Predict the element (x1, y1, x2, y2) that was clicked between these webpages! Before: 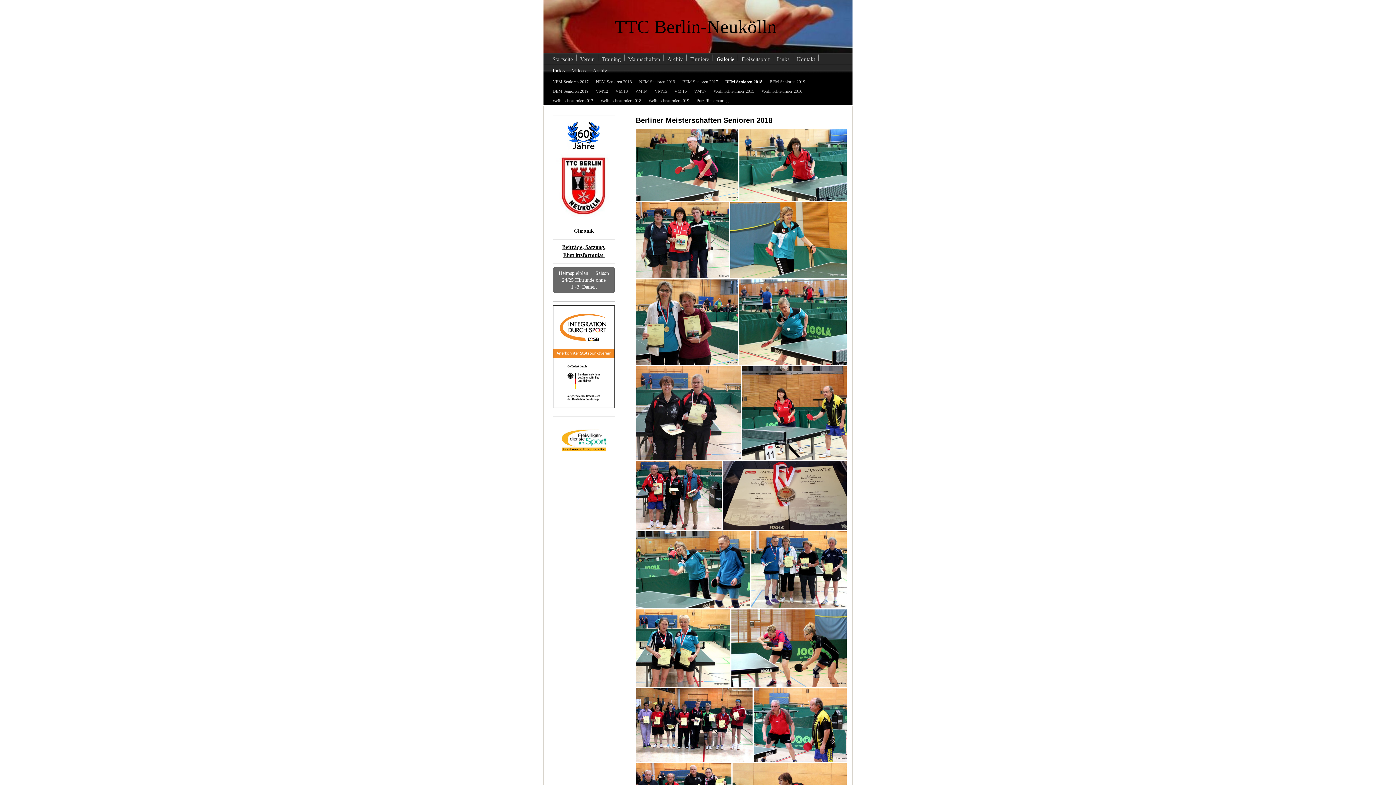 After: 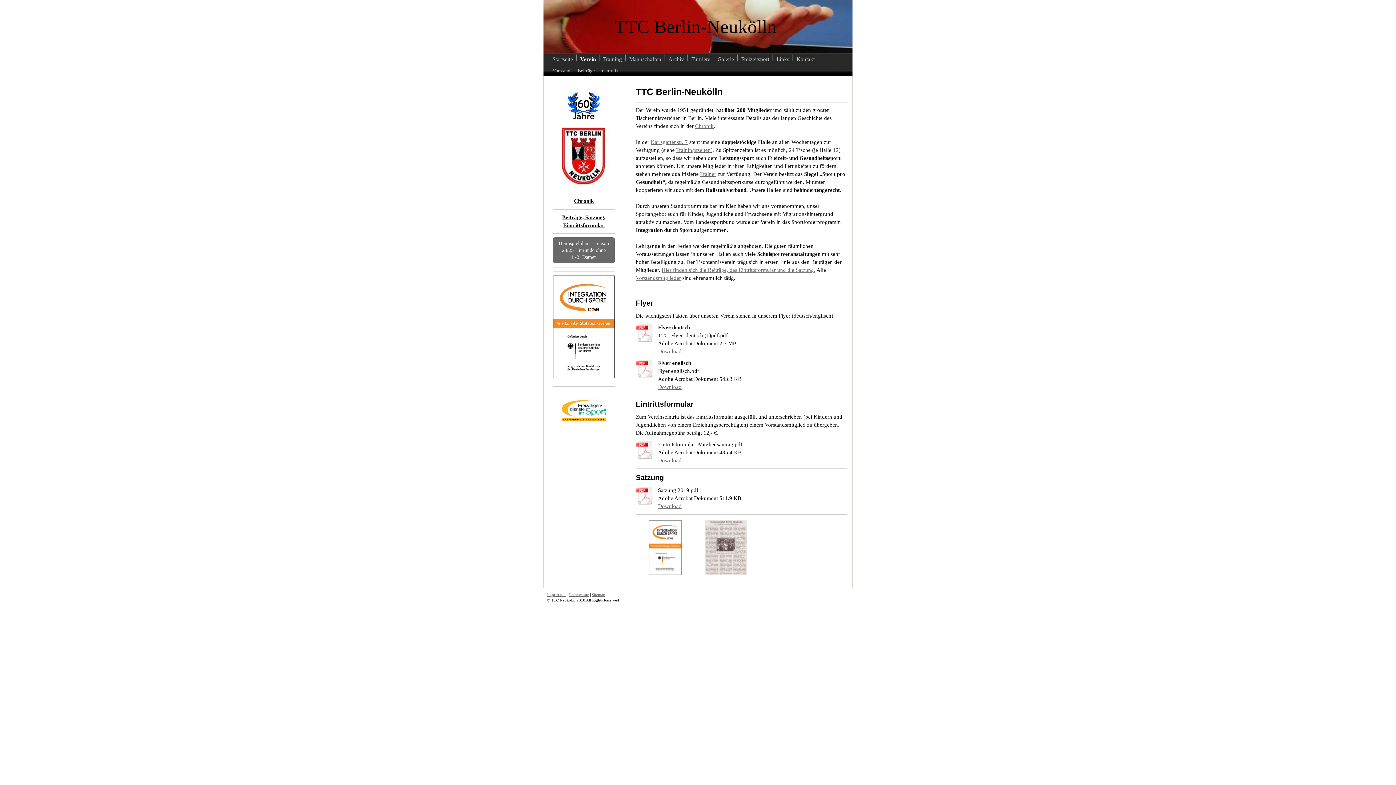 Action: bbox: (576, 54, 598, 64) label: Verein